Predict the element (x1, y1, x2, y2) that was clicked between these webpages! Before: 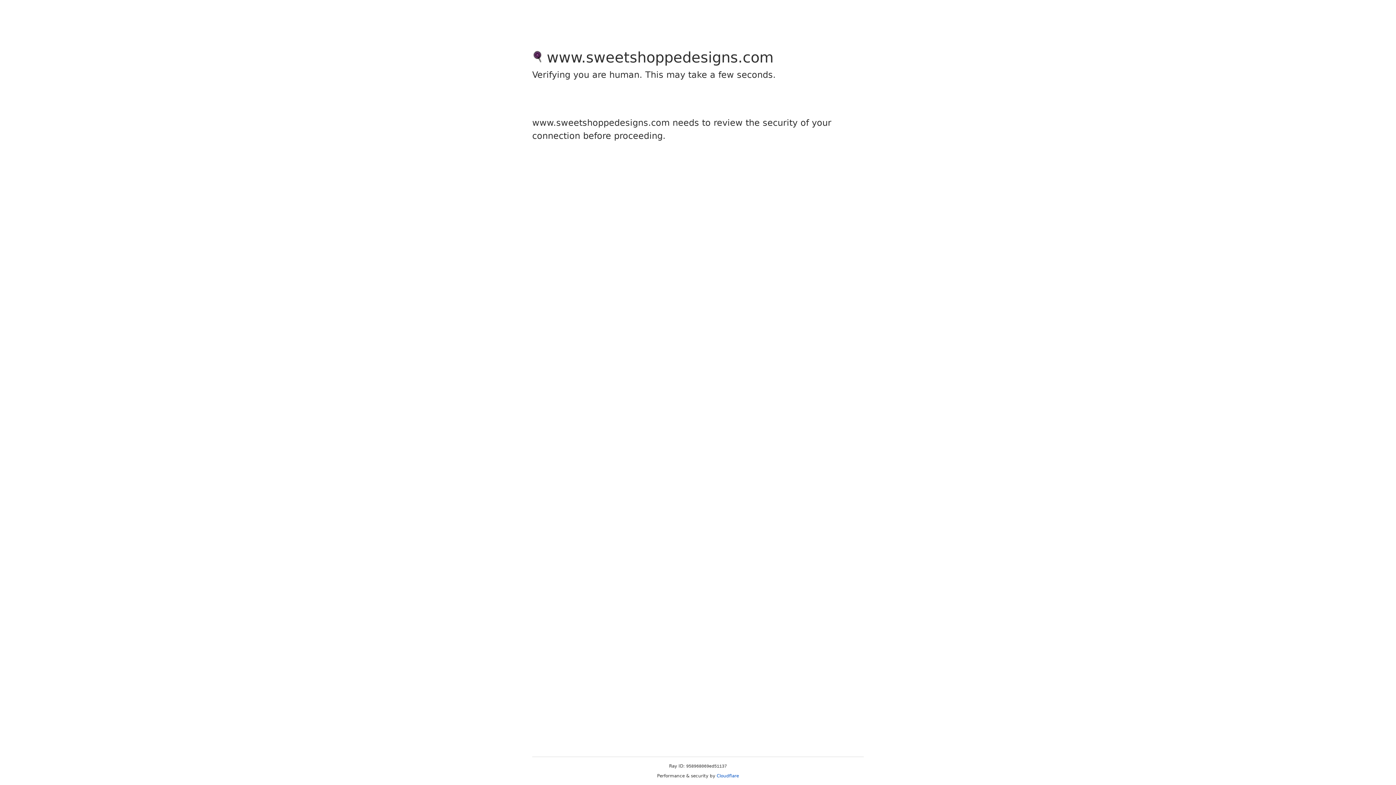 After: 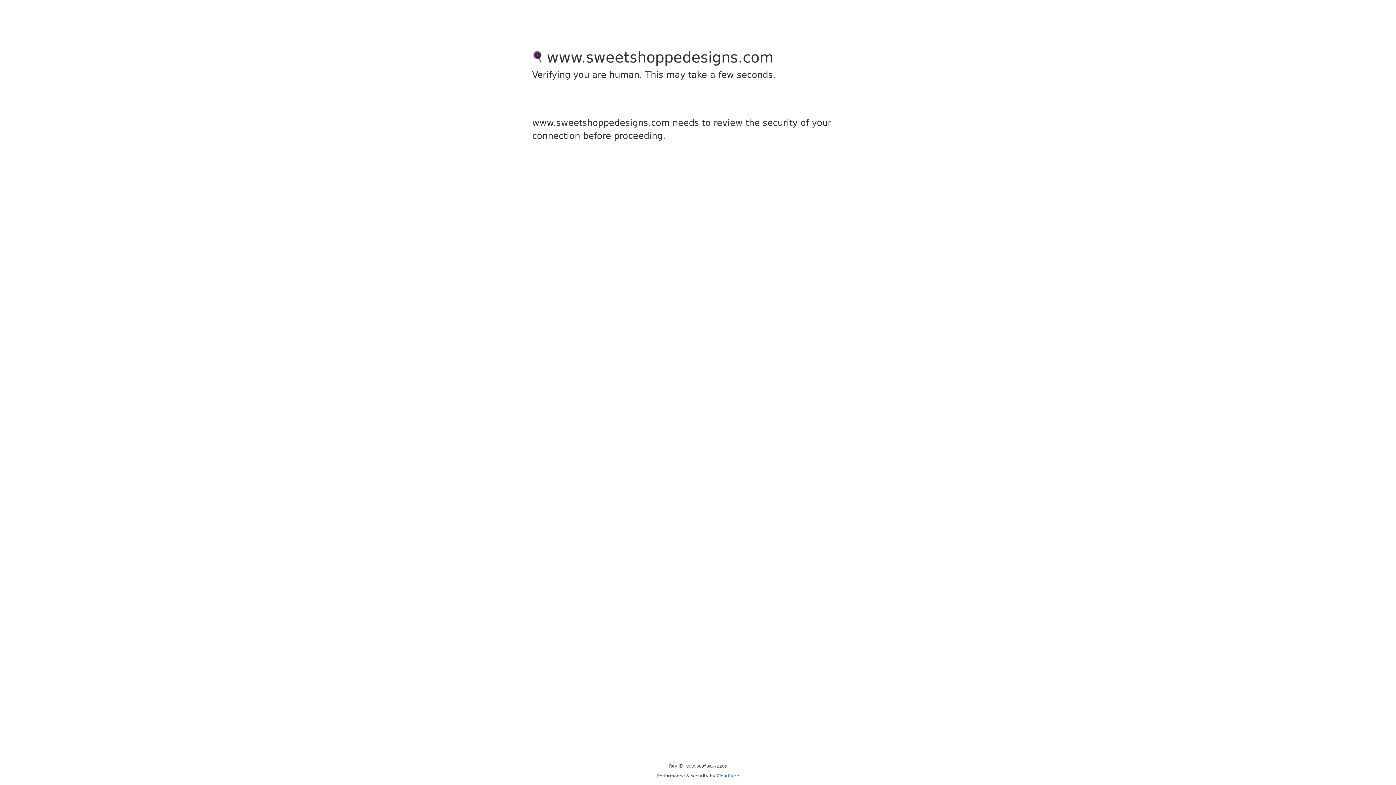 Action: bbox: (716, 773, 739, 778) label: Cloudflare